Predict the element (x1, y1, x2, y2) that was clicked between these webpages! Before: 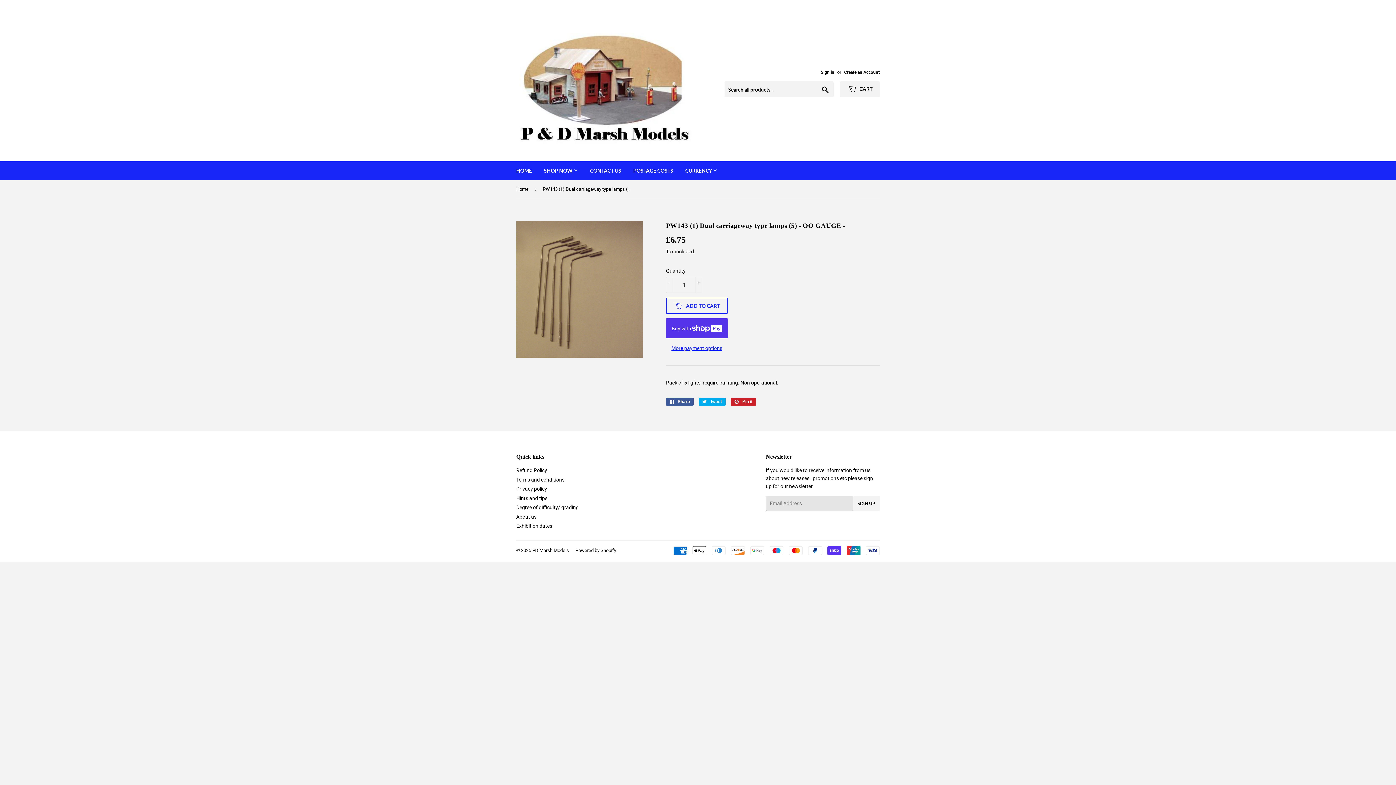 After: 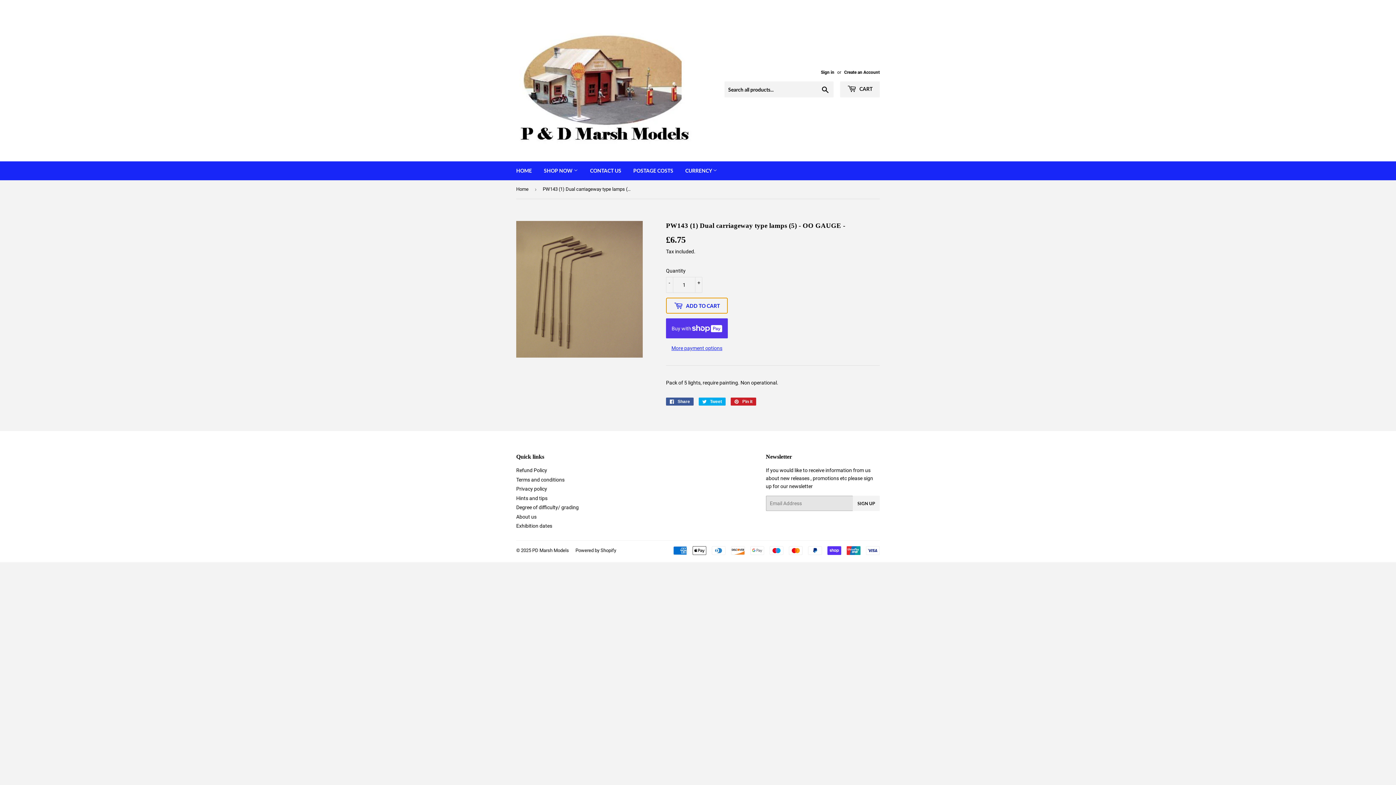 Action: bbox: (666, 297, 728, 313) label:  ADD TO CART